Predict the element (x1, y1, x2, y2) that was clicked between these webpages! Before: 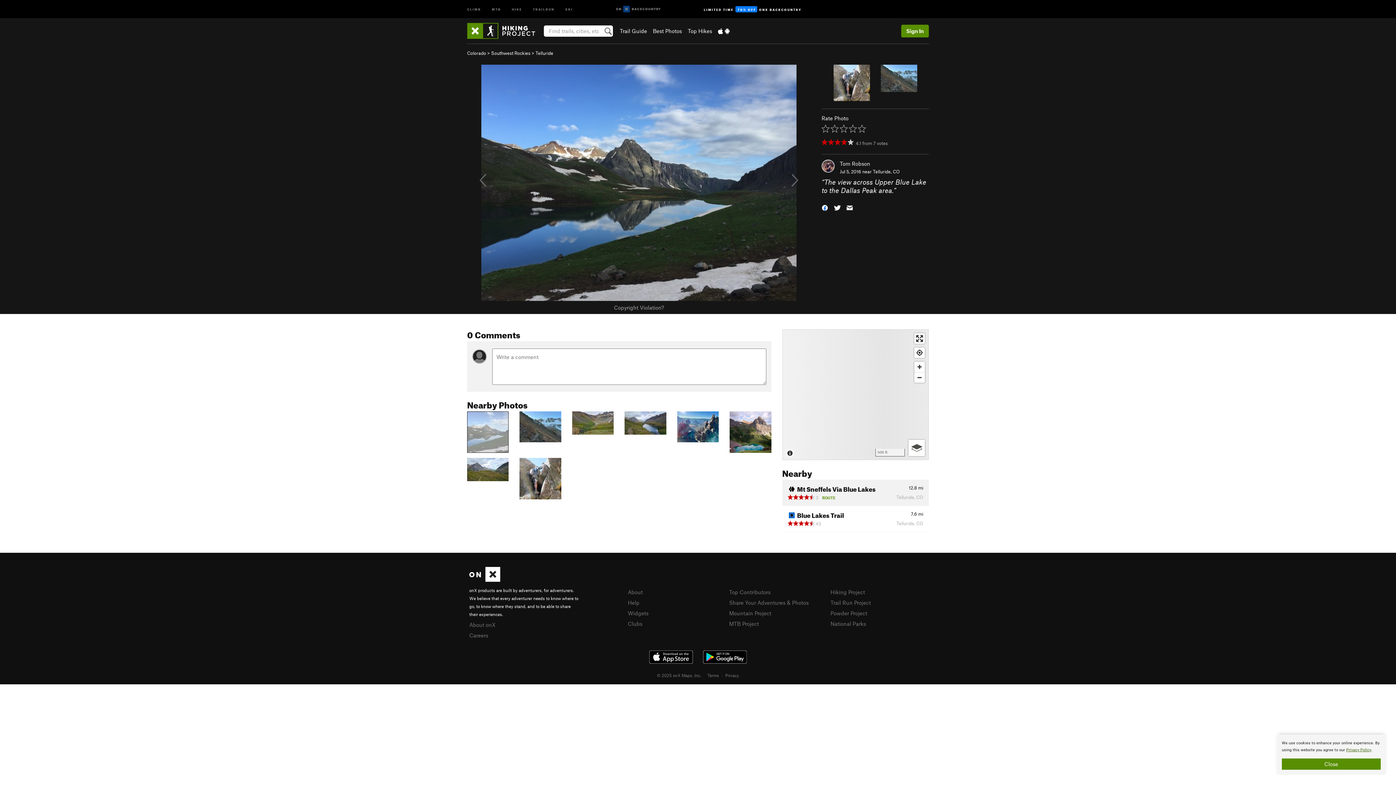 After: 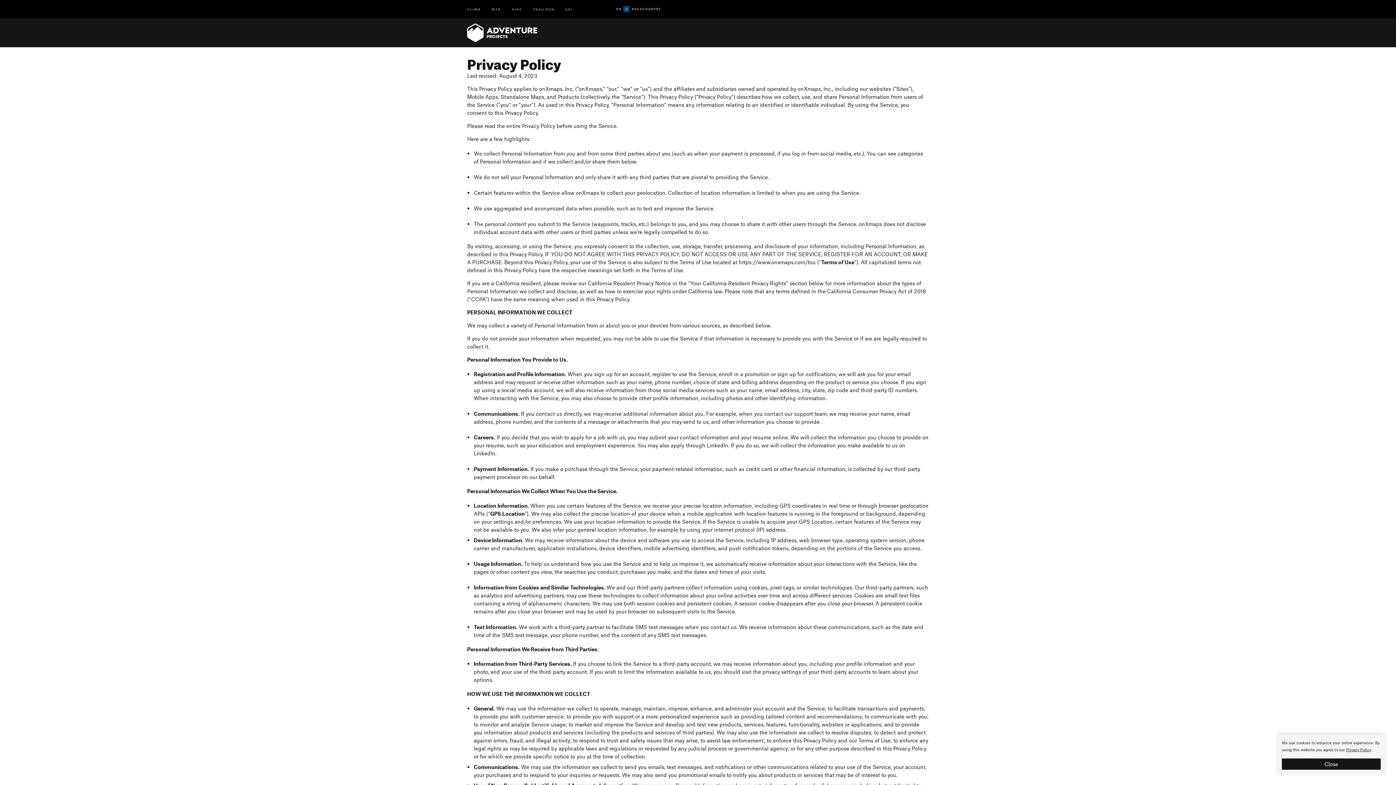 Action: bbox: (1346, 747, 1371, 752) label: Privacy Policy